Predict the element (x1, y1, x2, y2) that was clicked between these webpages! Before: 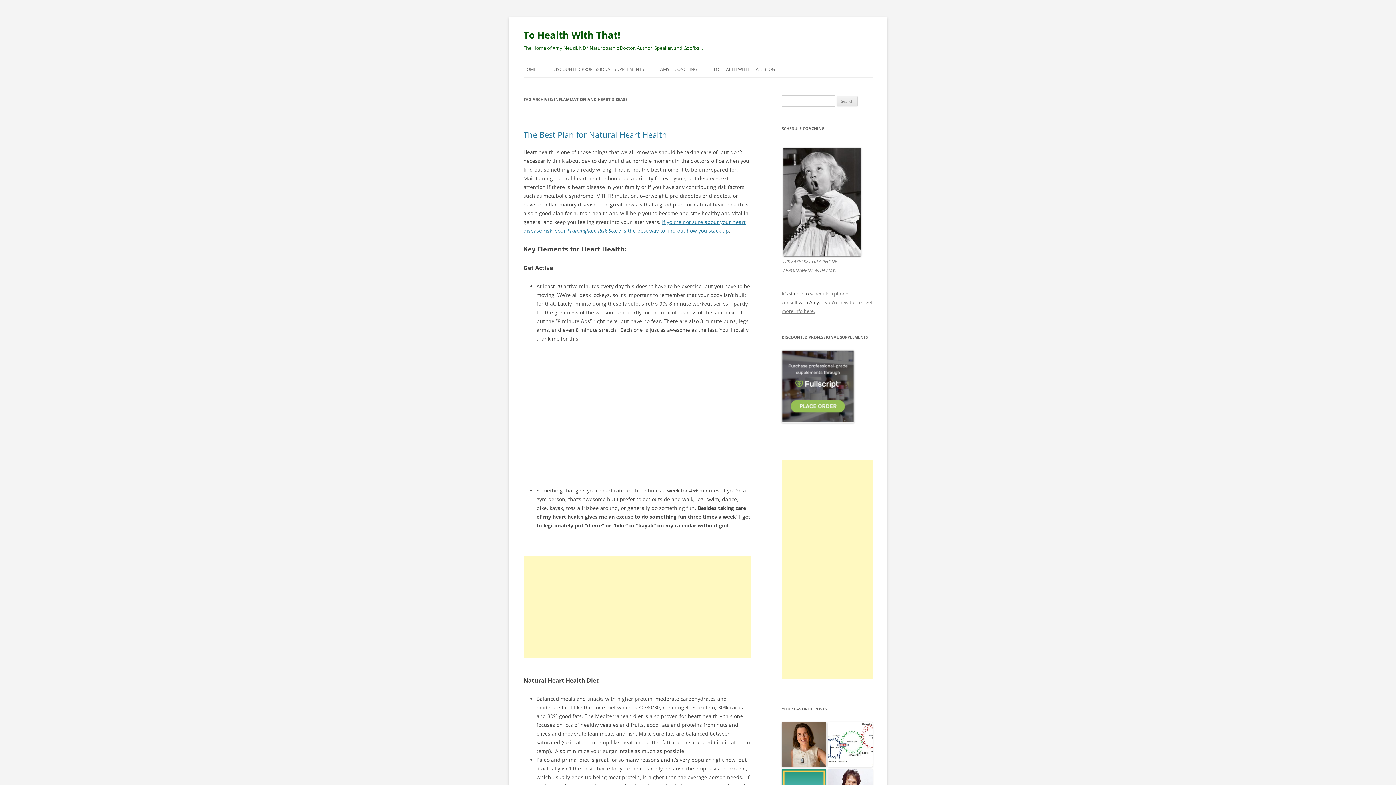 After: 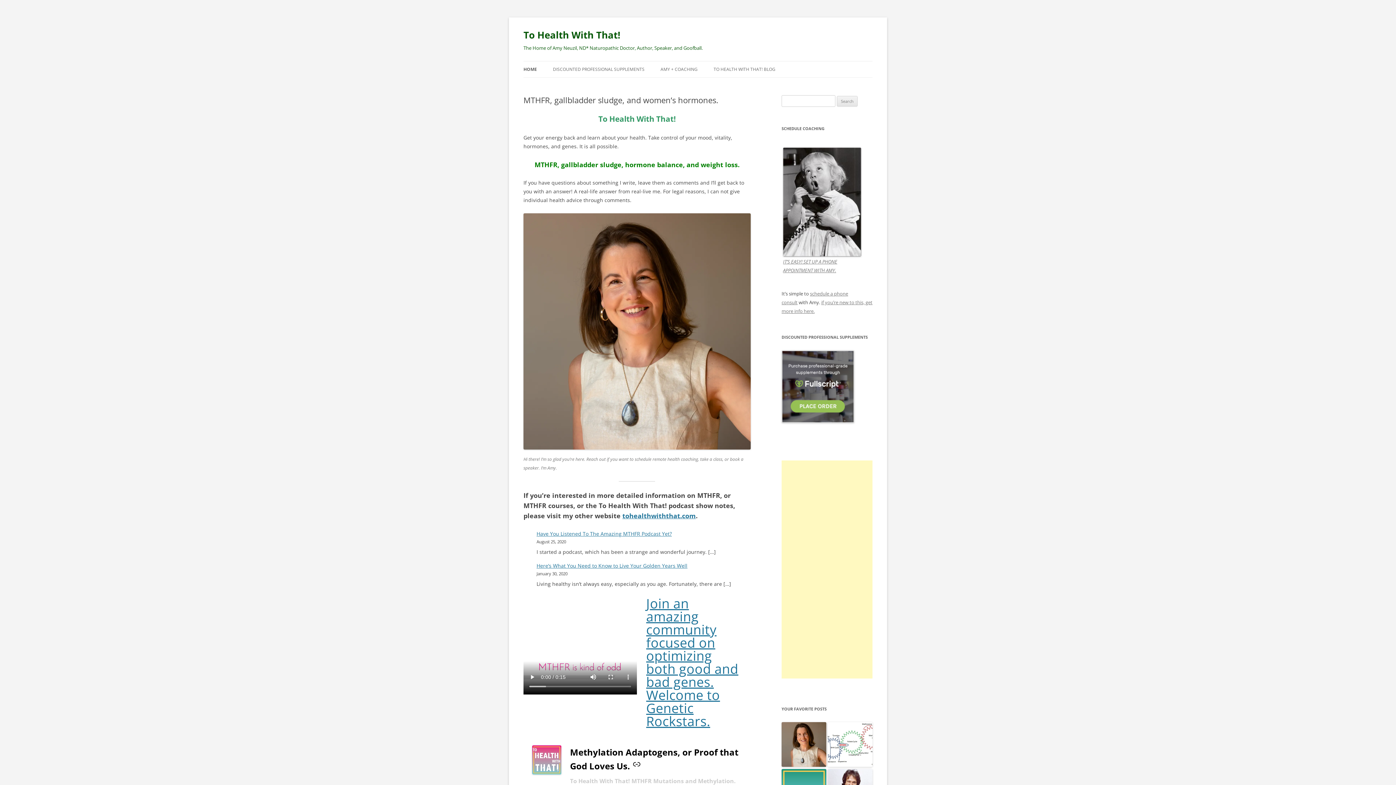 Action: label: To Health With That! bbox: (523, 26, 620, 43)